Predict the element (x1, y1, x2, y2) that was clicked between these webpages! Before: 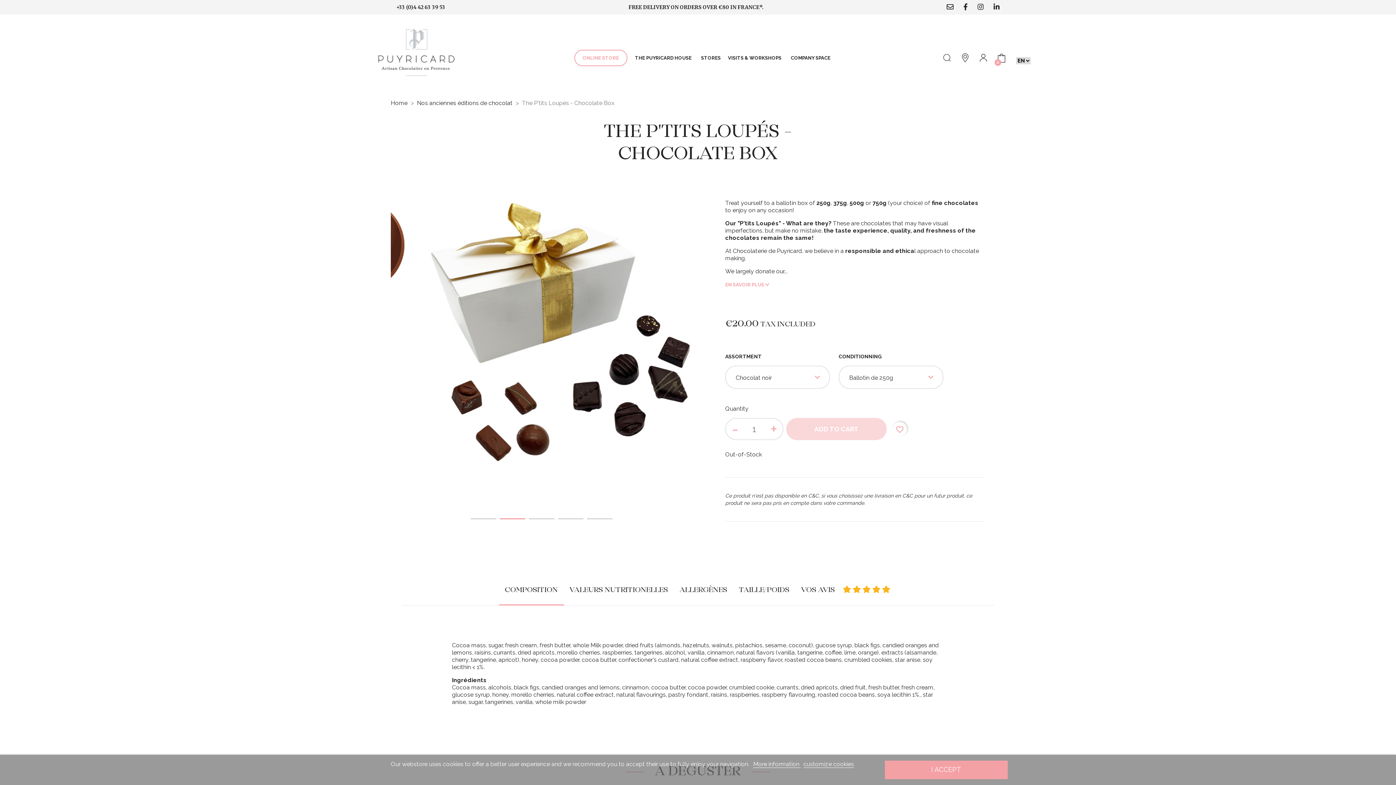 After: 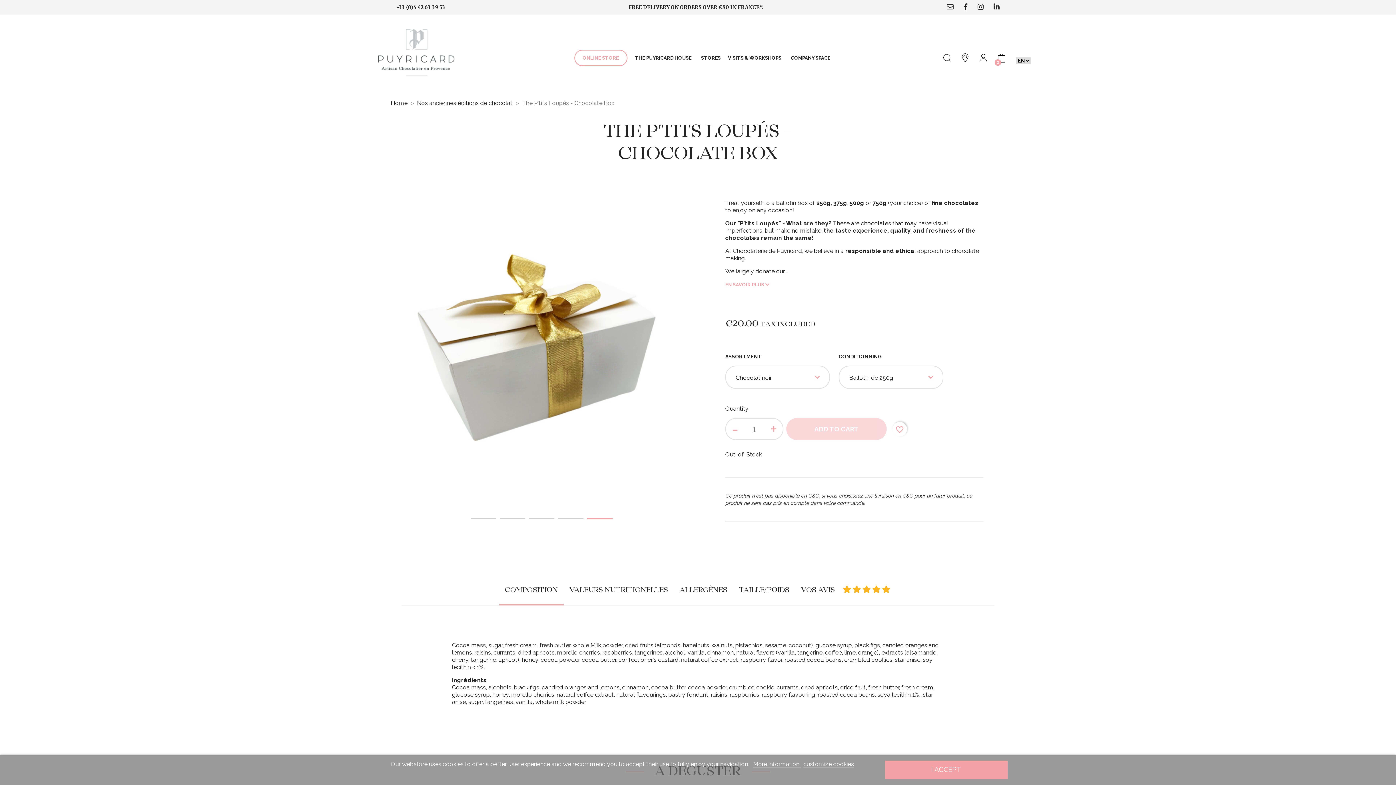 Action: bbox: (587, 518, 612, 519) label: 5 of 5